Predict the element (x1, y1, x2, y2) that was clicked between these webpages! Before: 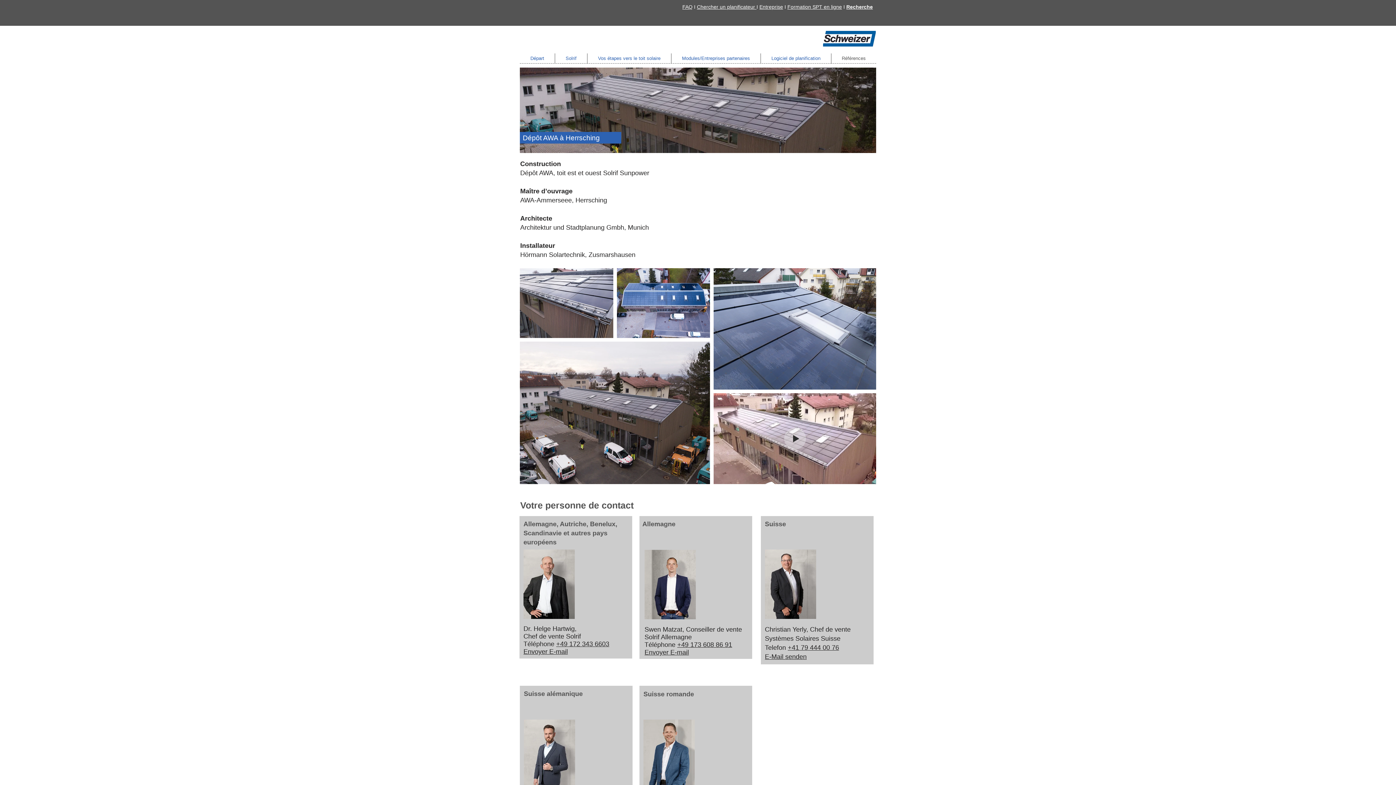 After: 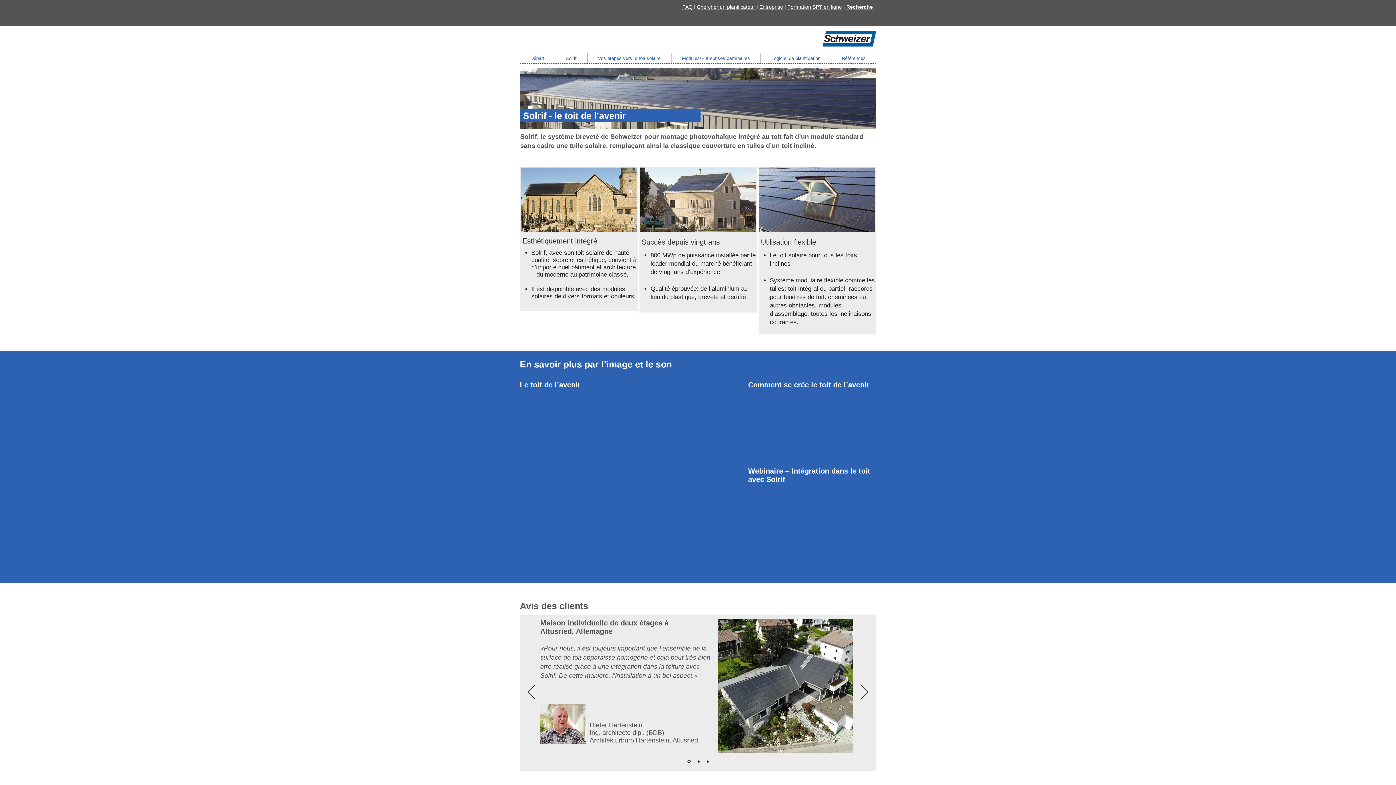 Action: bbox: (555, 53, 587, 63) label: Solrif